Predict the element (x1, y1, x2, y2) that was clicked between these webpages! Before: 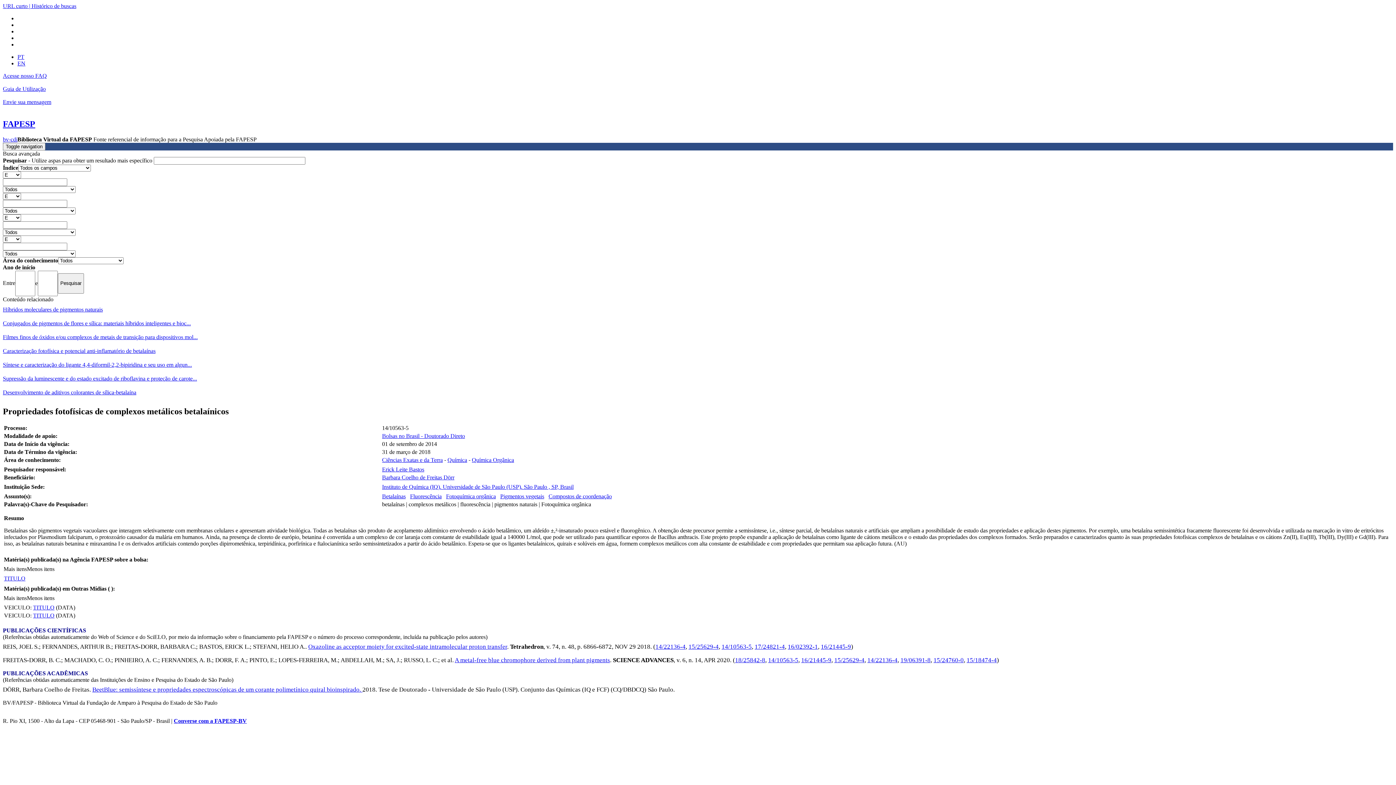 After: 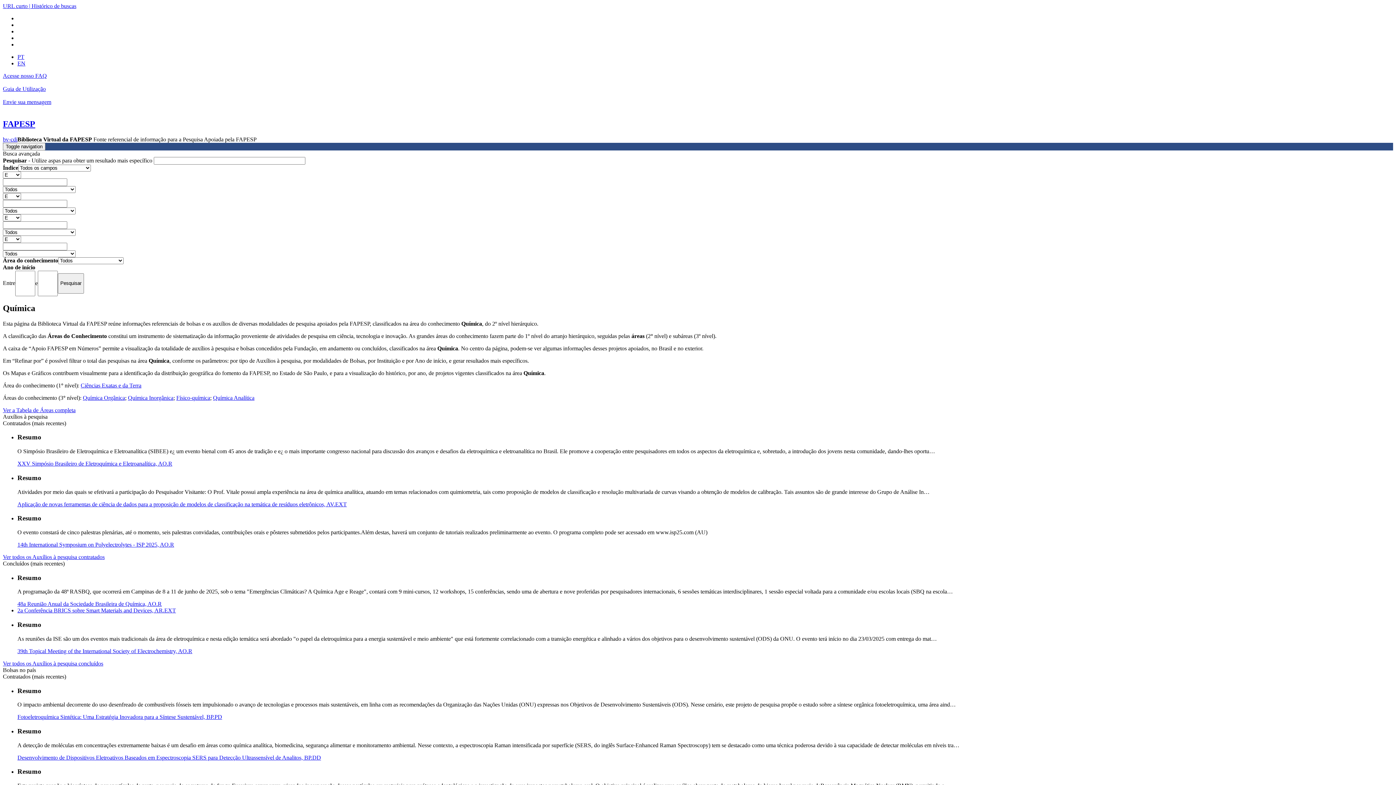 Action: bbox: (447, 456, 467, 463) label: Química